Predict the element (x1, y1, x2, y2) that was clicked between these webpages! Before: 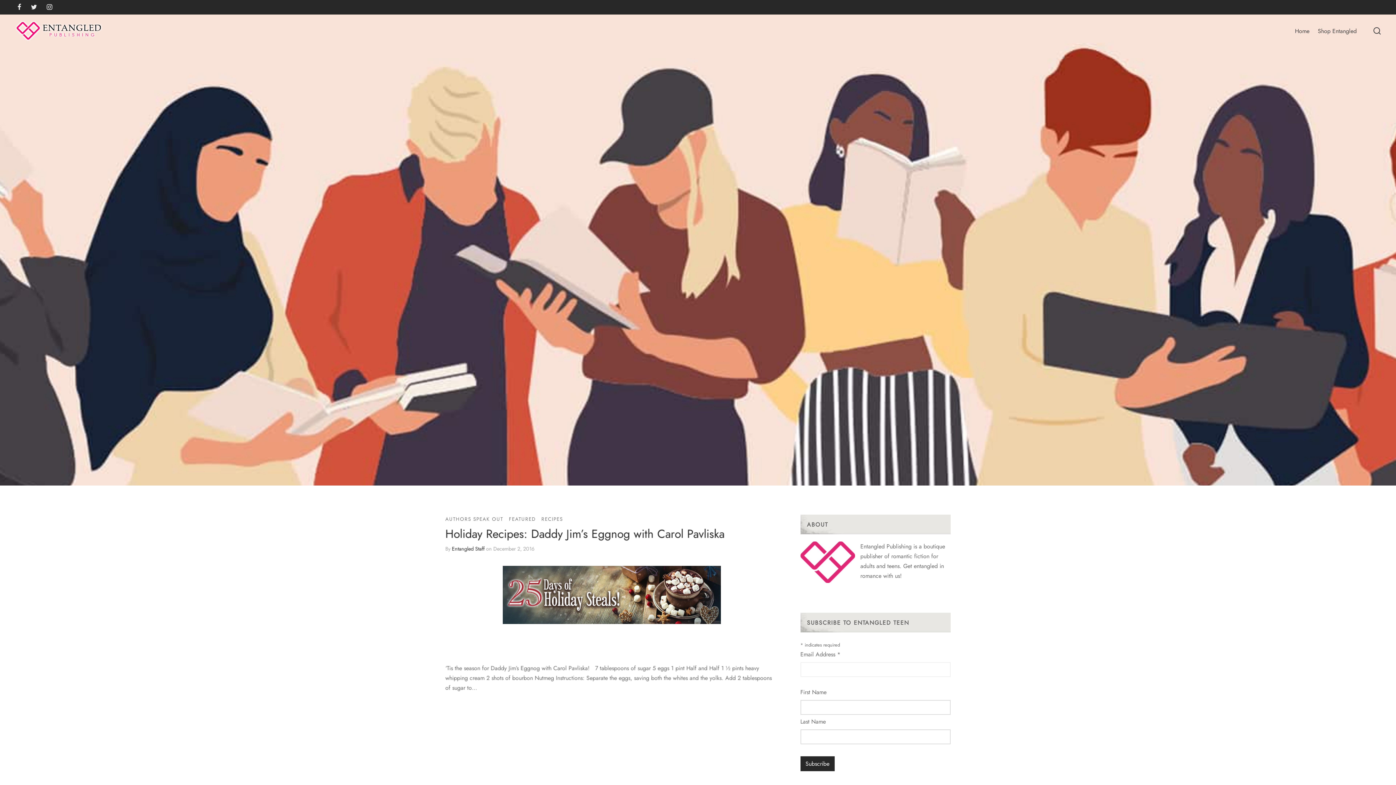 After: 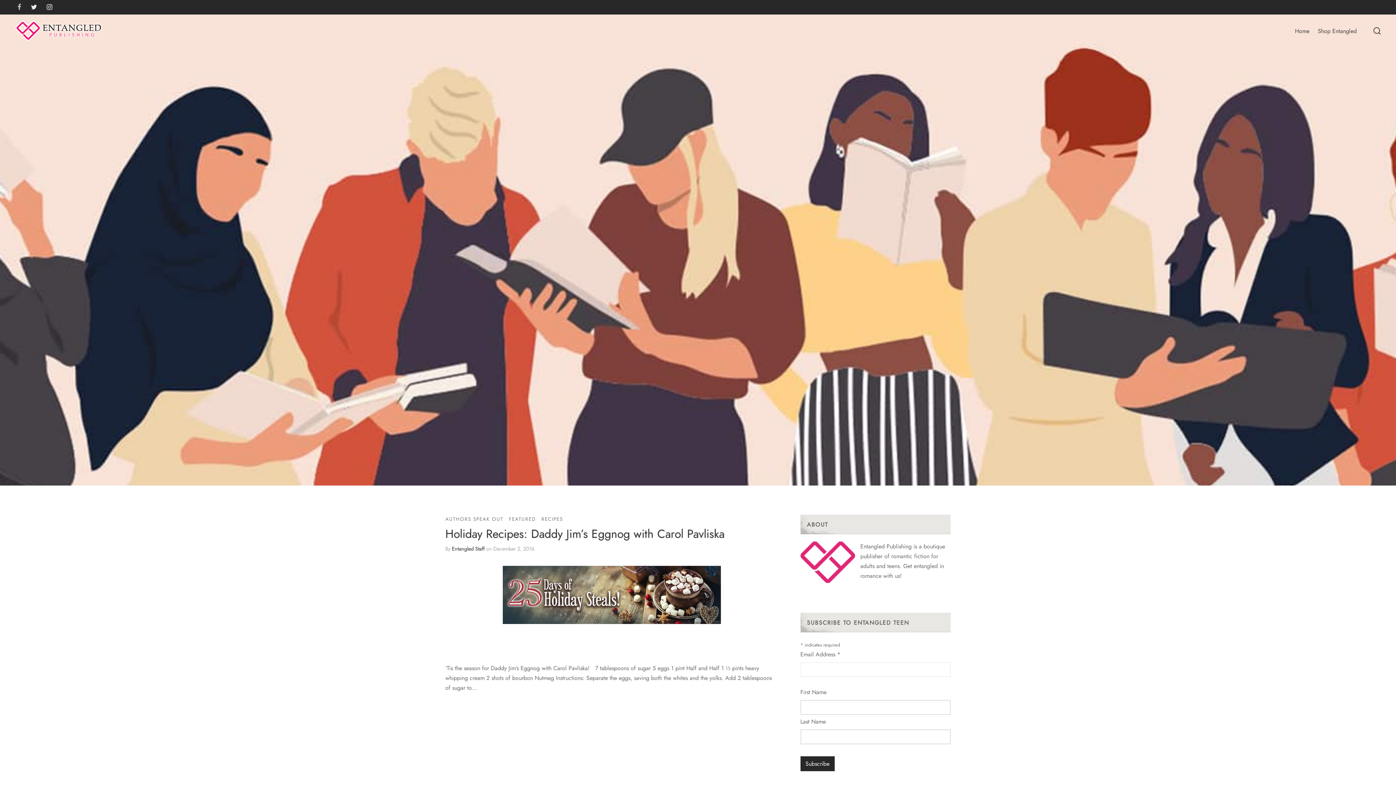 Action: bbox: (14, 2, 24, 12)